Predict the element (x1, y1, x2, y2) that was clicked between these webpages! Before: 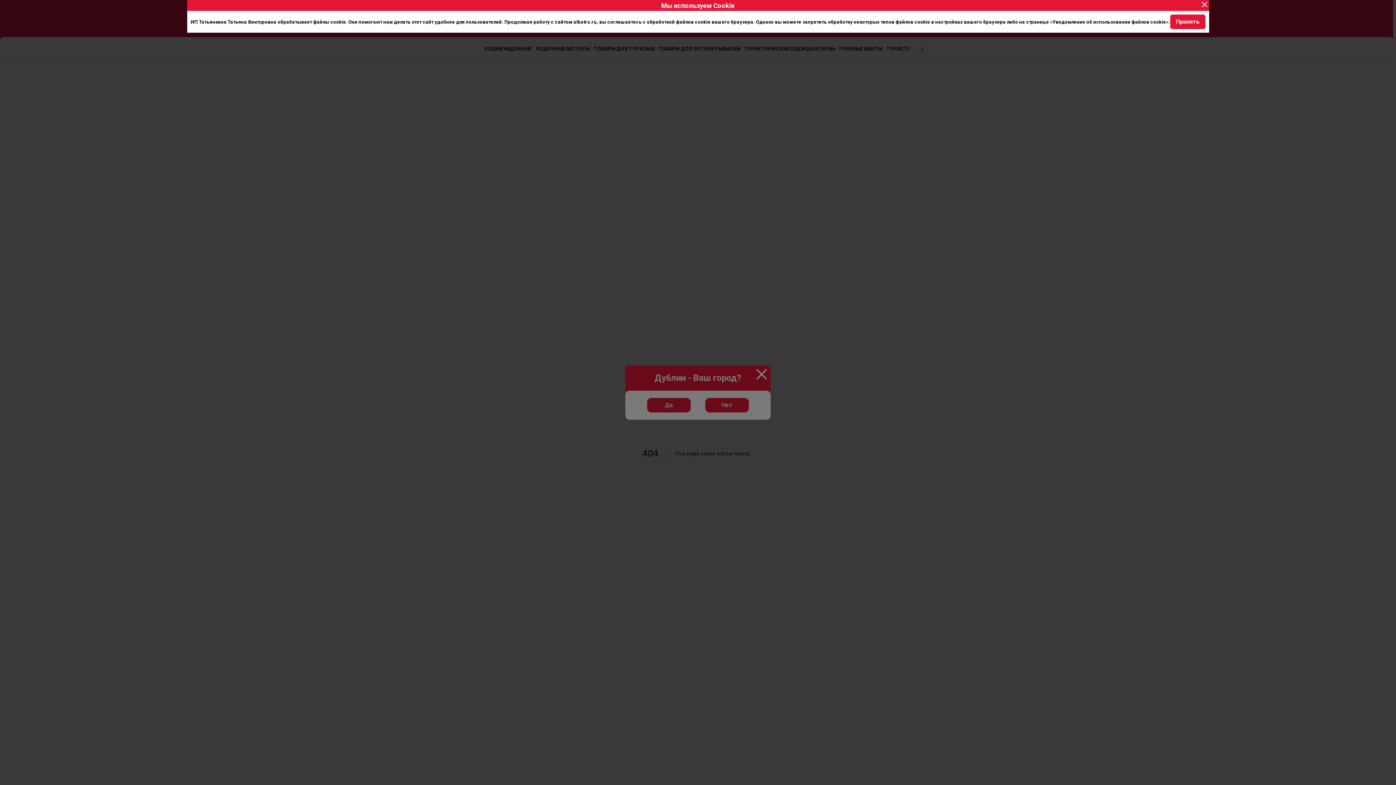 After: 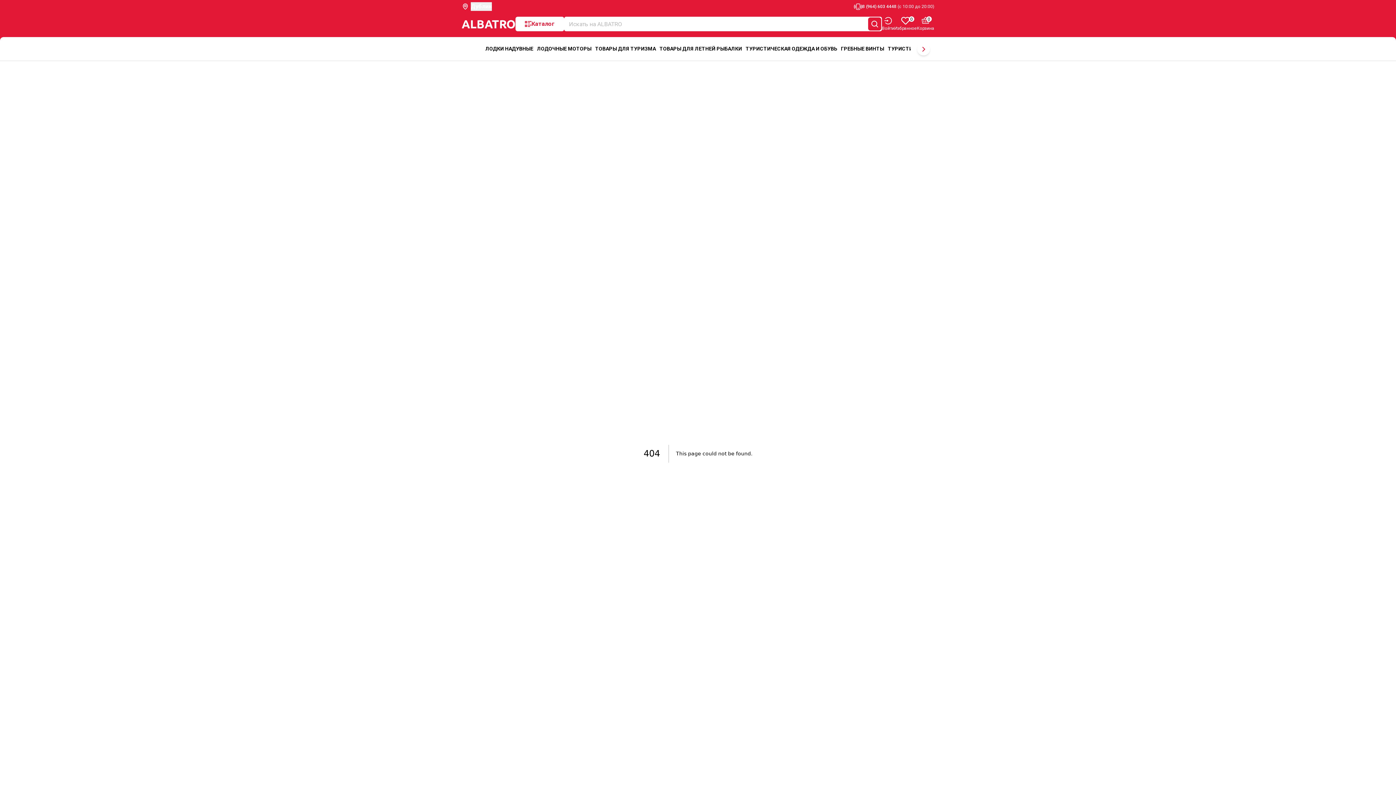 Action: bbox: (1170, 14, 1205, 29) label: Принять